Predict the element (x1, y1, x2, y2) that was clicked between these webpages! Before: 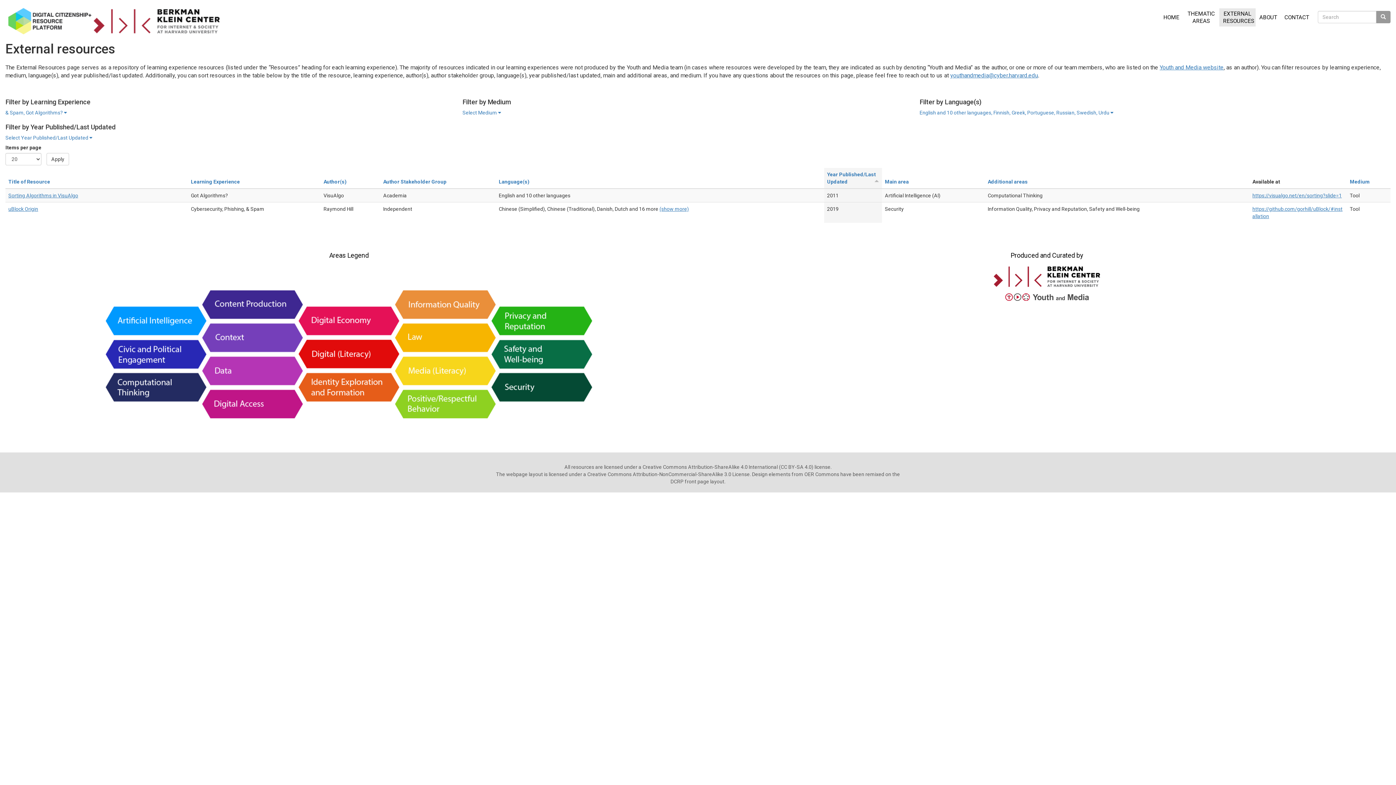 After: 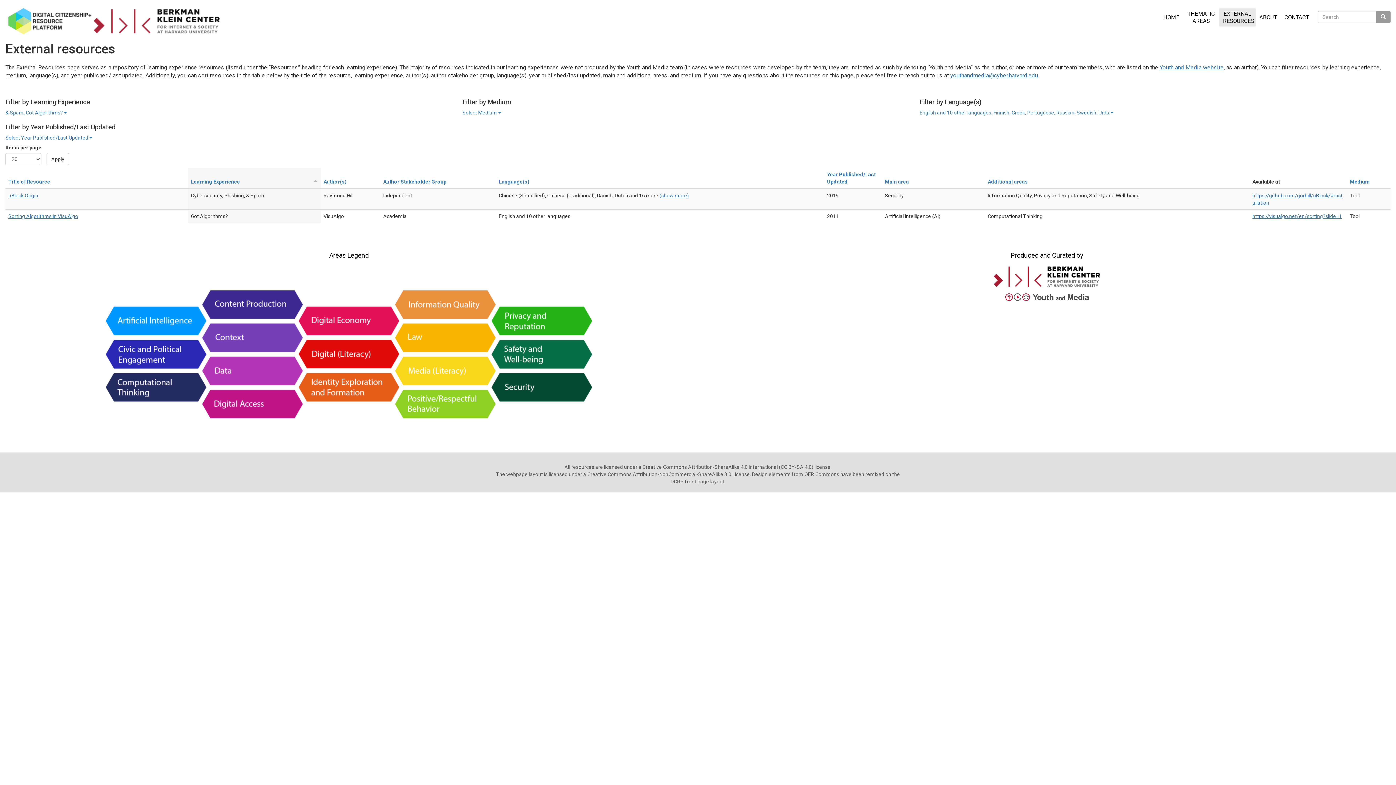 Action: bbox: (190, 178, 240, 184) label: Learning Experience